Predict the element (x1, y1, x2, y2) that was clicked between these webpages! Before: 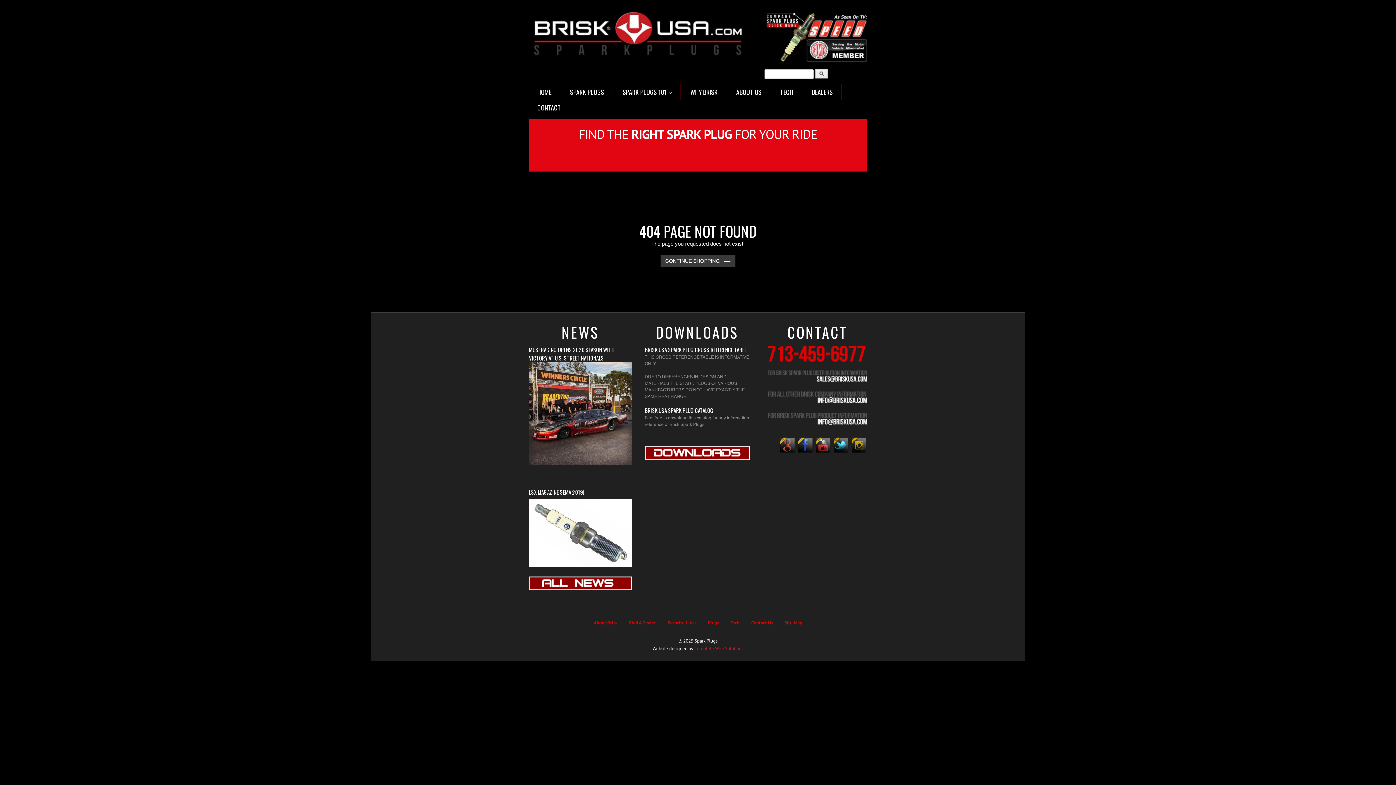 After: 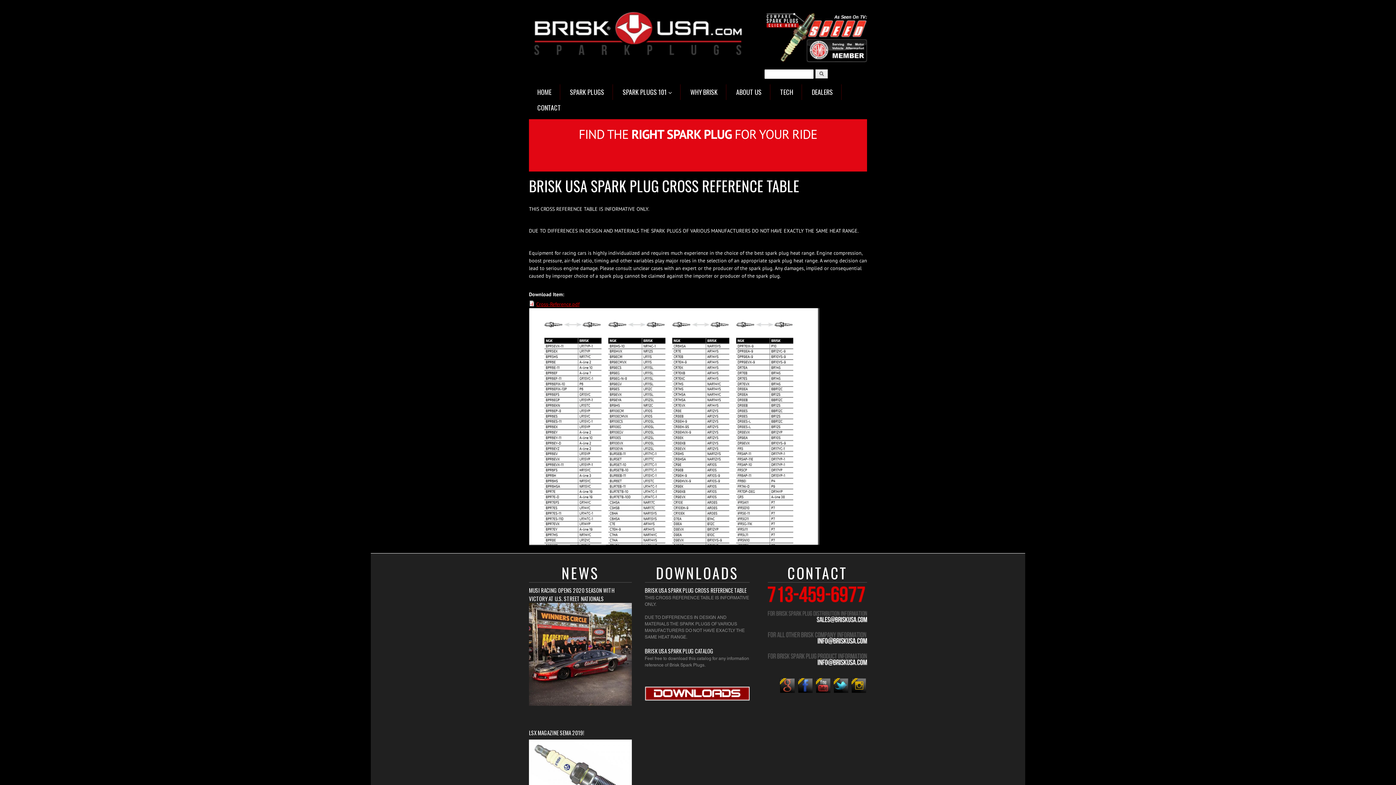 Action: bbox: (644, 322, 746, 353) label: BRISK USA SPARK PLUG CROSS REFERENCE TABLE